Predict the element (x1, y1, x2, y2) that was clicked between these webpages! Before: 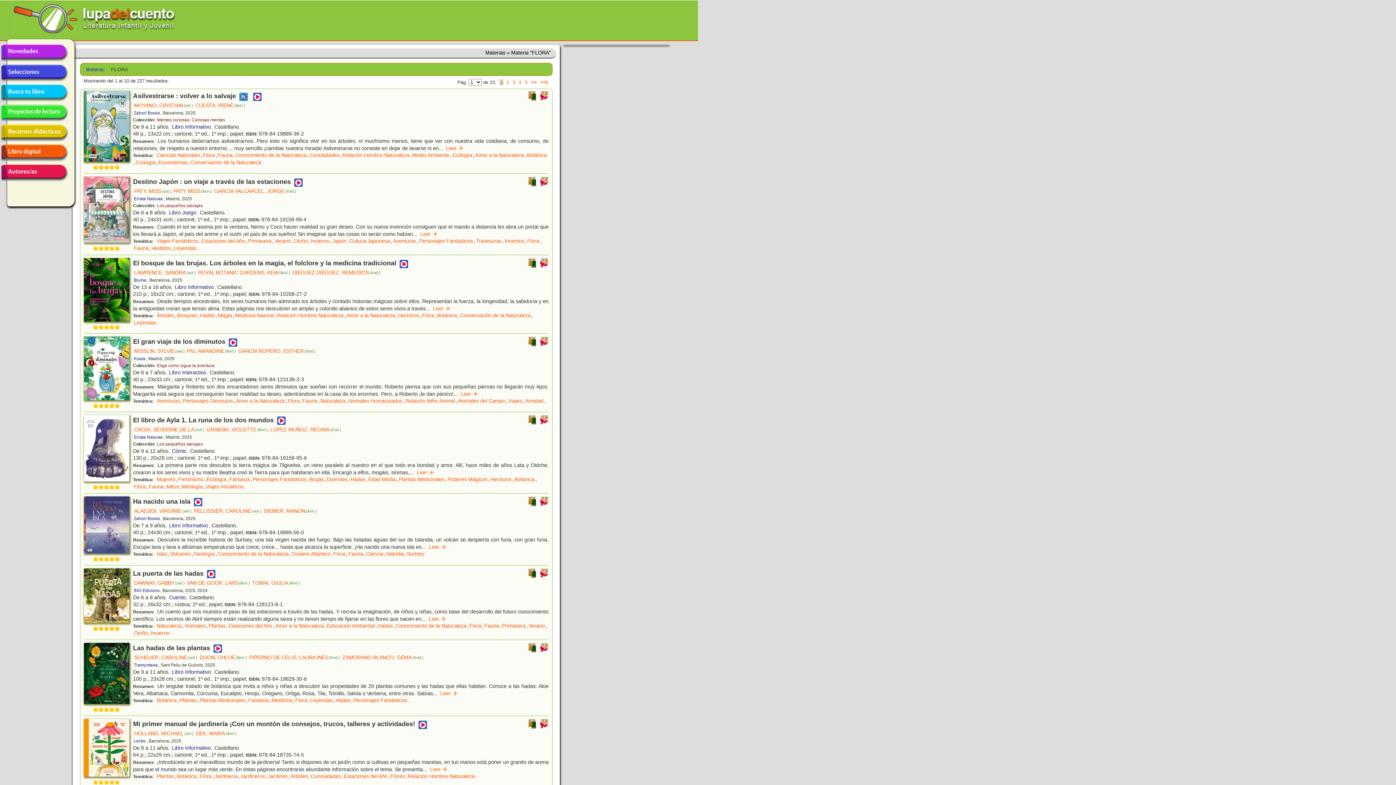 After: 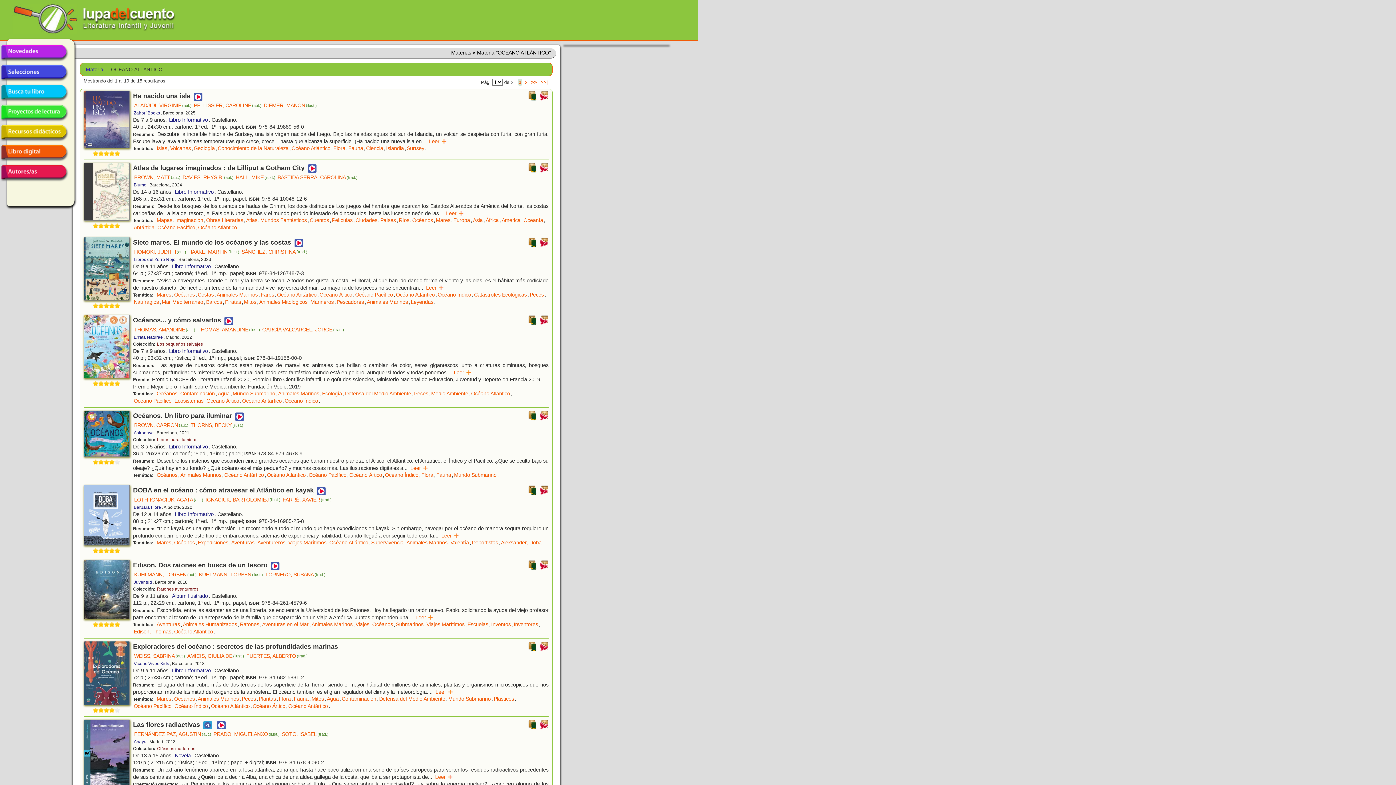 Action: label: Océano Atlántico bbox: (290, 550, 331, 557)